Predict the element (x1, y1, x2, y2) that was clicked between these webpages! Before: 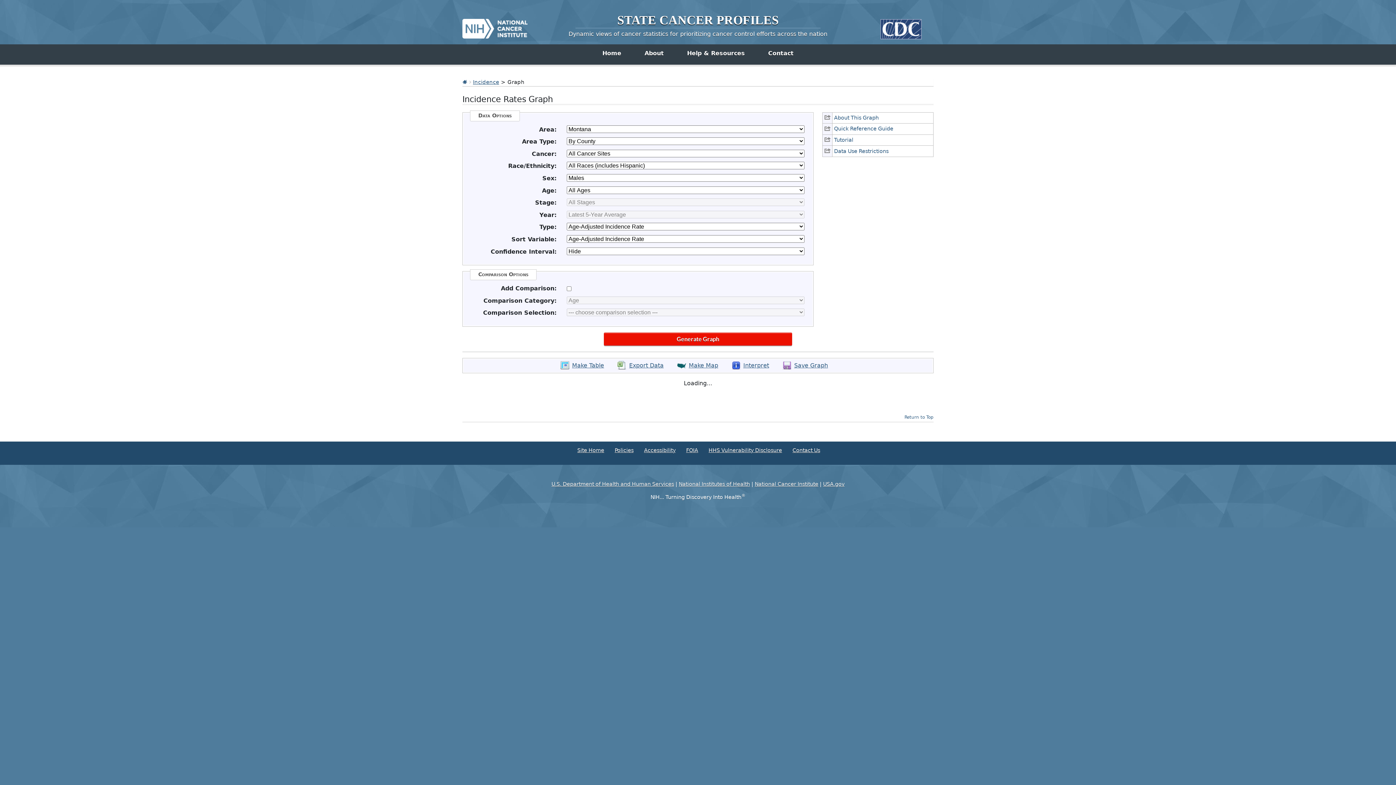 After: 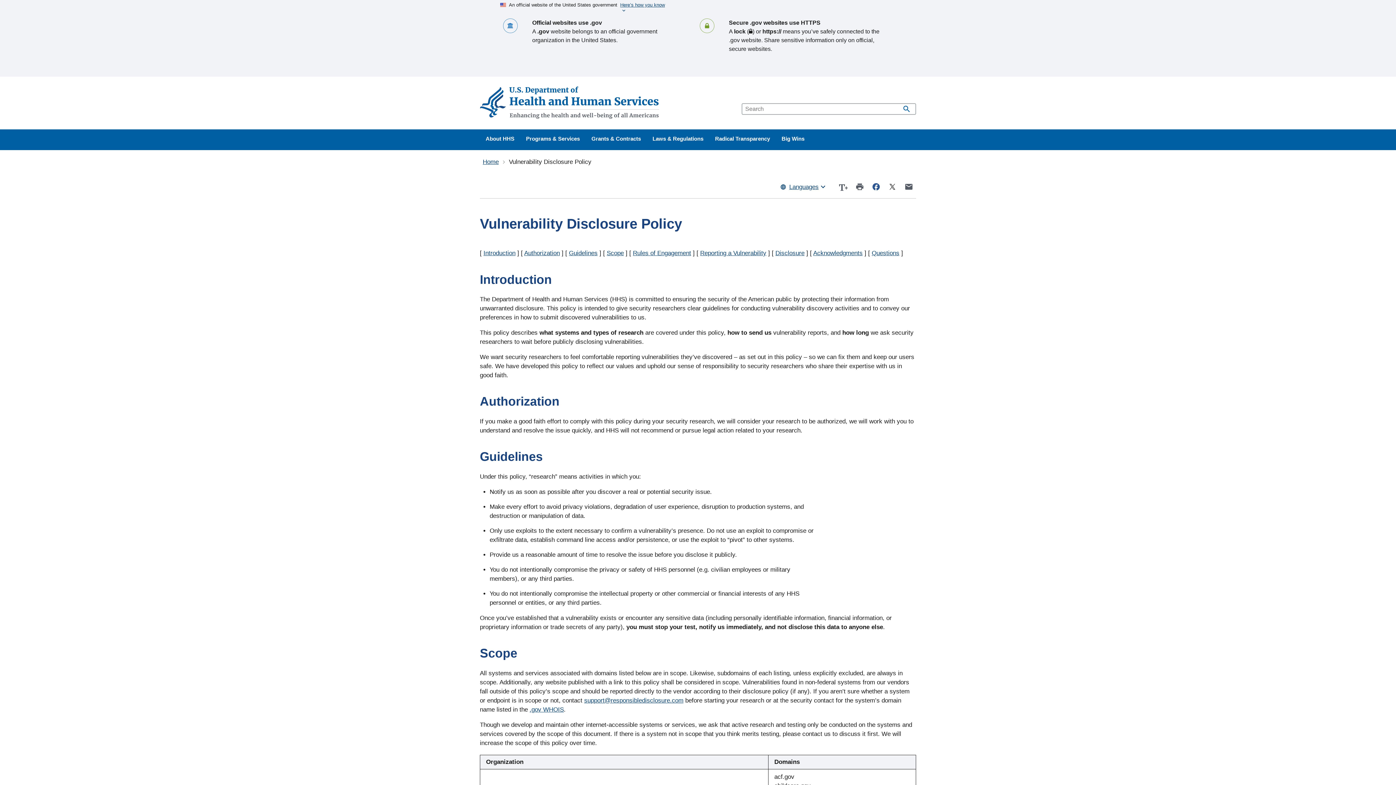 Action: bbox: (708, 447, 782, 453) label: HHS Vulnerability Disclosure